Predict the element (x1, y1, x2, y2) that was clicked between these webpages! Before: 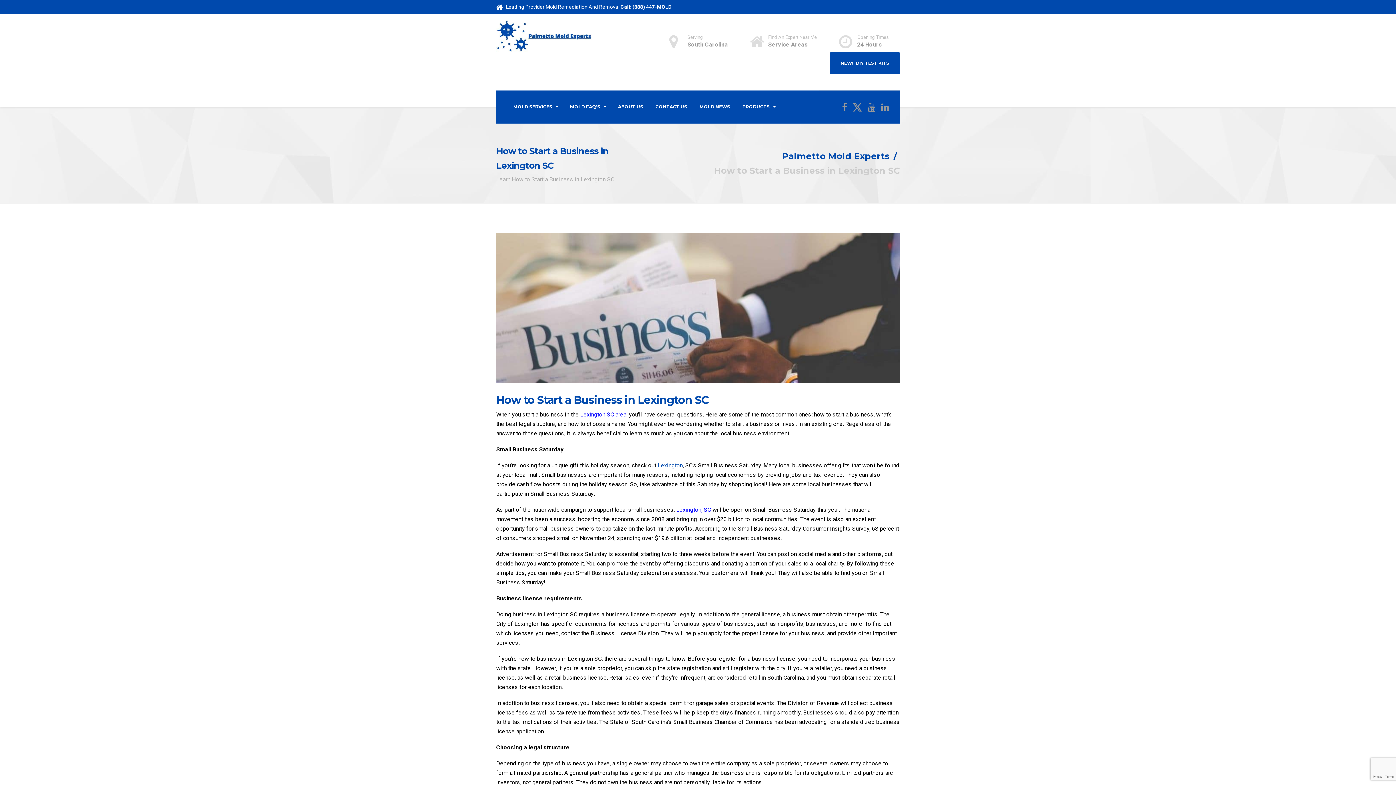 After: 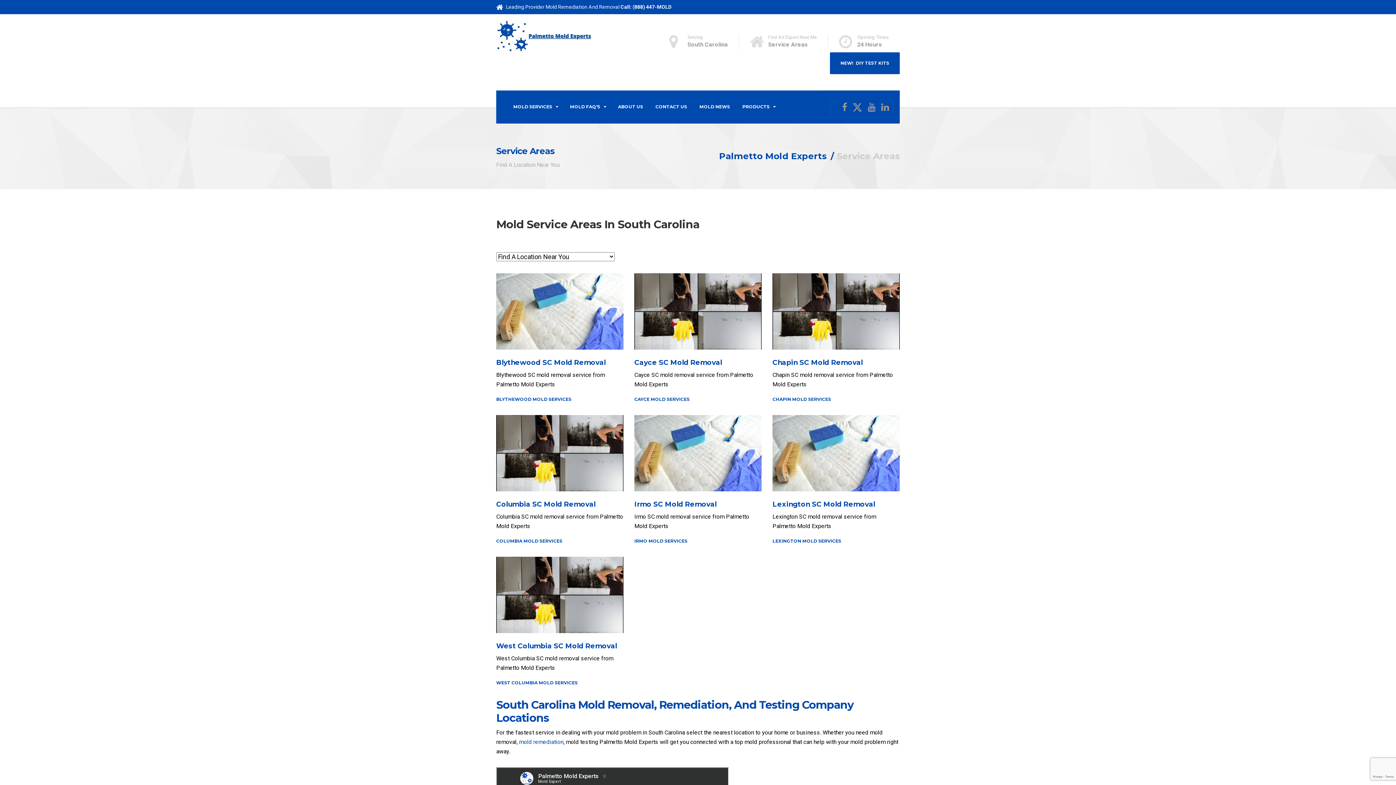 Action: label: Find An Expert Near Me
Service Areas bbox: (738, 34, 817, 49)